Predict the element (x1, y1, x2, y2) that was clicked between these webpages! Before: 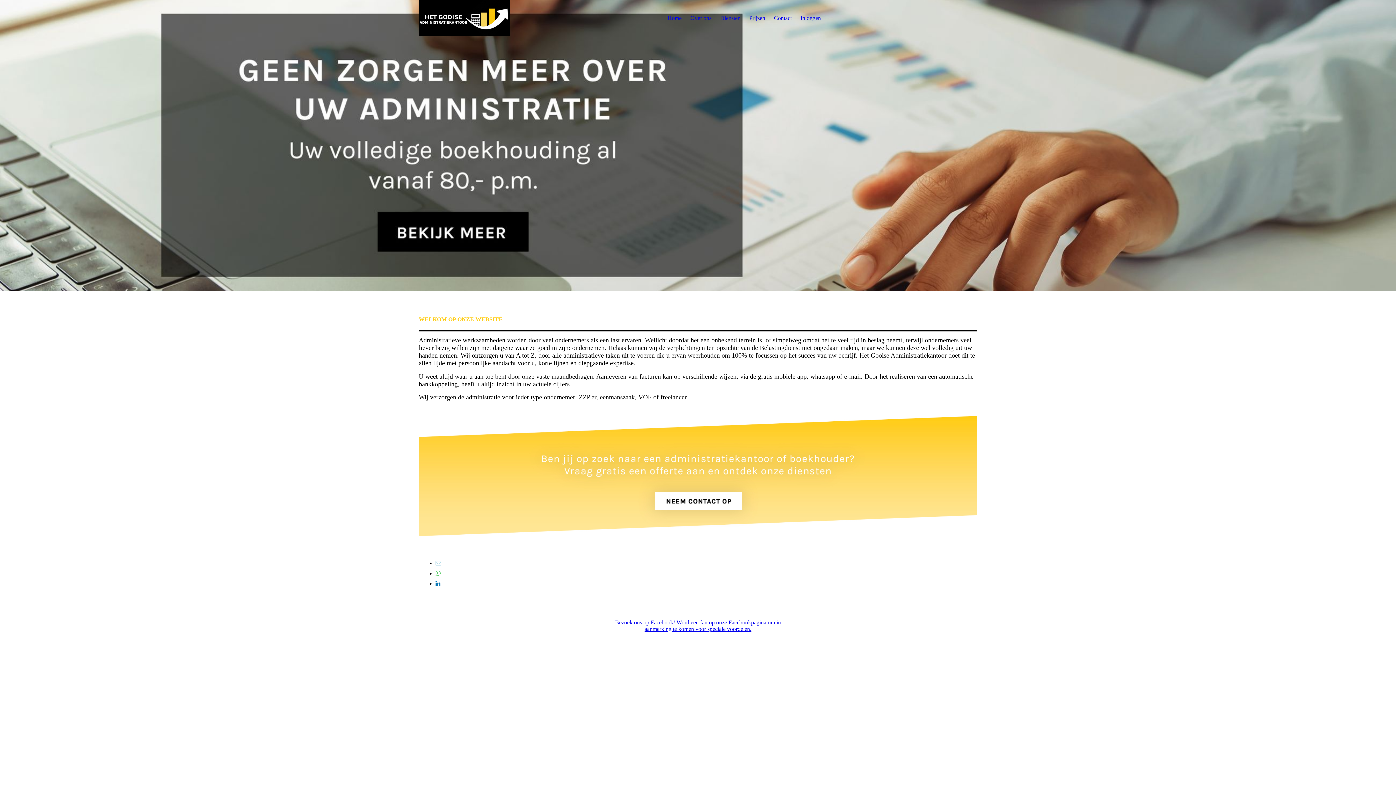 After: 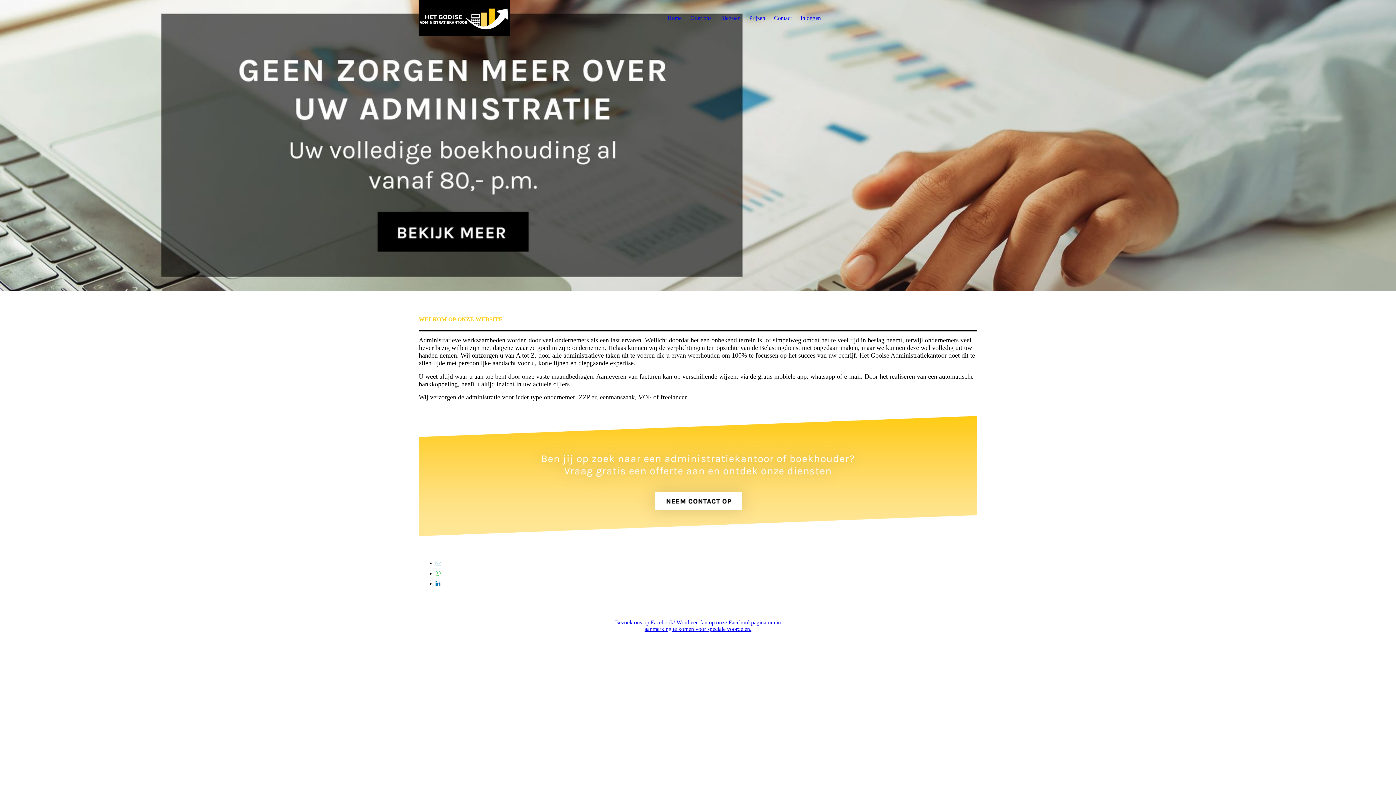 Action: bbox: (435, 570, 440, 576)